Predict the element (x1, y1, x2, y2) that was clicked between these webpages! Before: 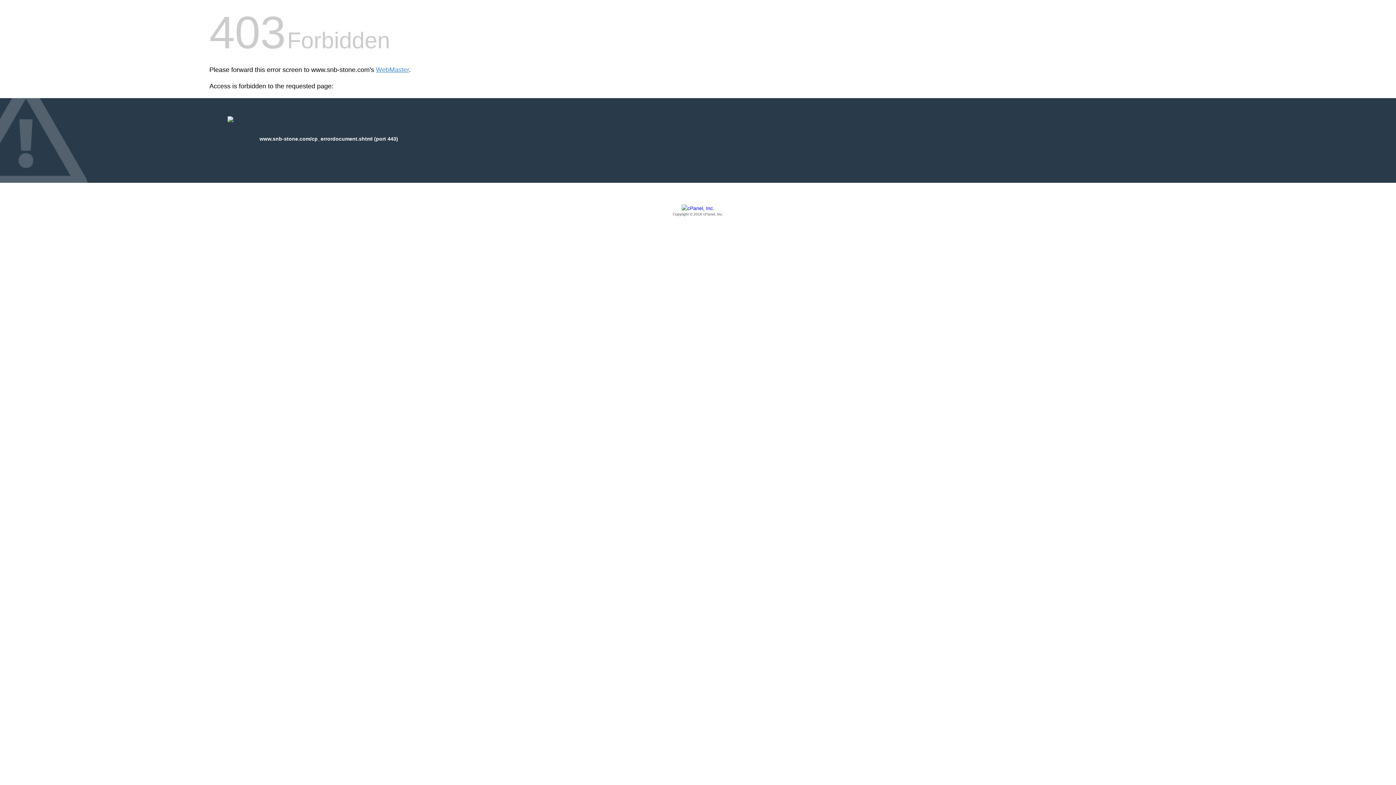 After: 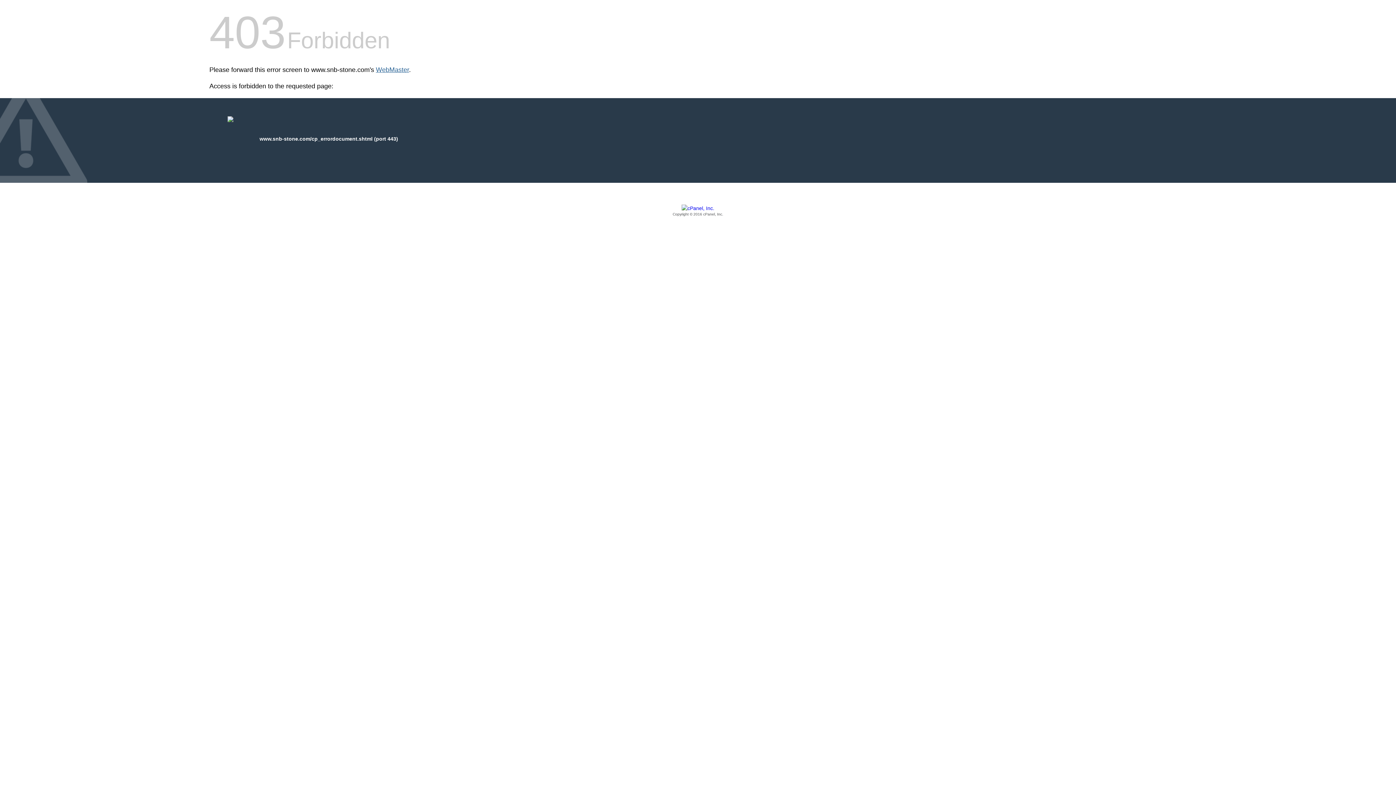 Action: label: WebMaster bbox: (376, 66, 409, 73)